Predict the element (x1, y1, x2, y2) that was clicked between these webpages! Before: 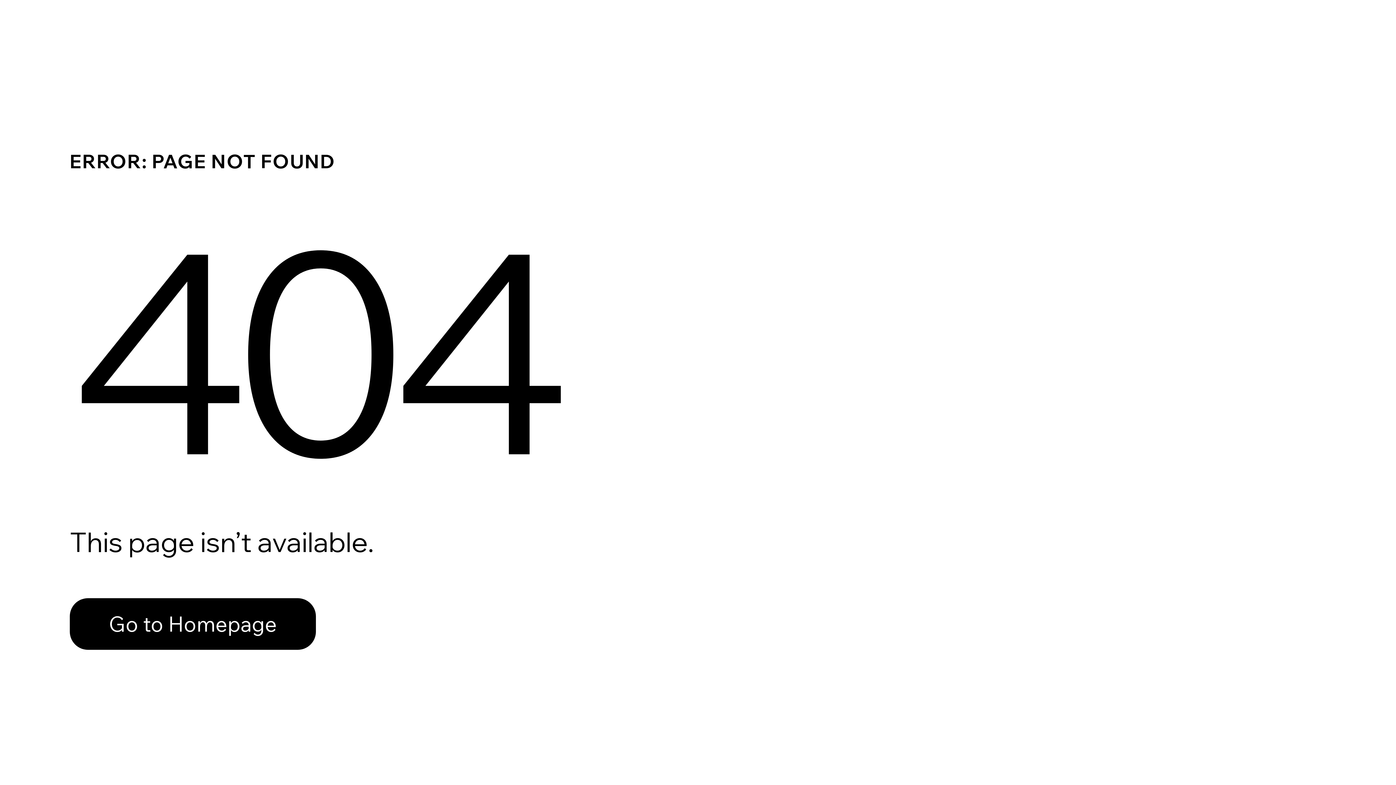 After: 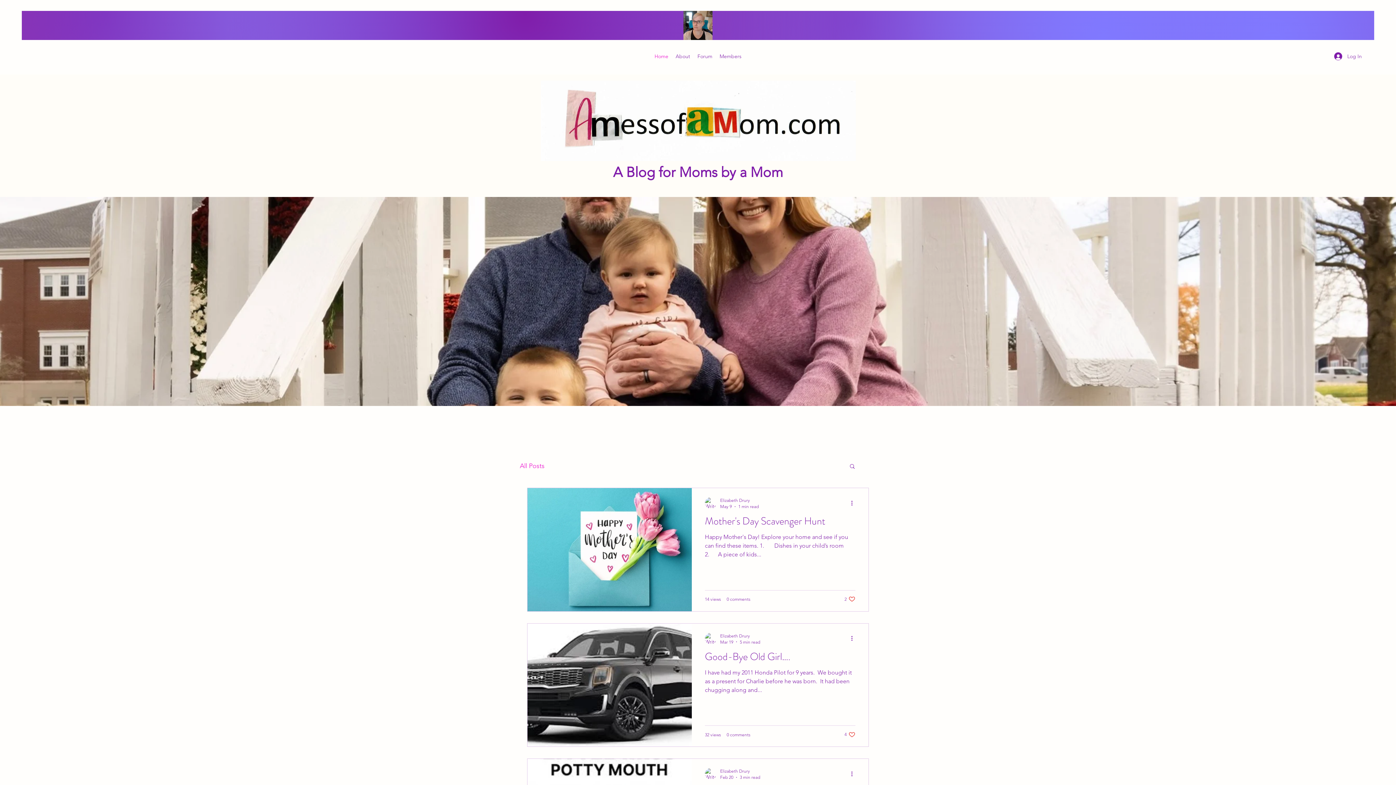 Action: label: Go to Homepage bbox: (69, 582, 768, 659)